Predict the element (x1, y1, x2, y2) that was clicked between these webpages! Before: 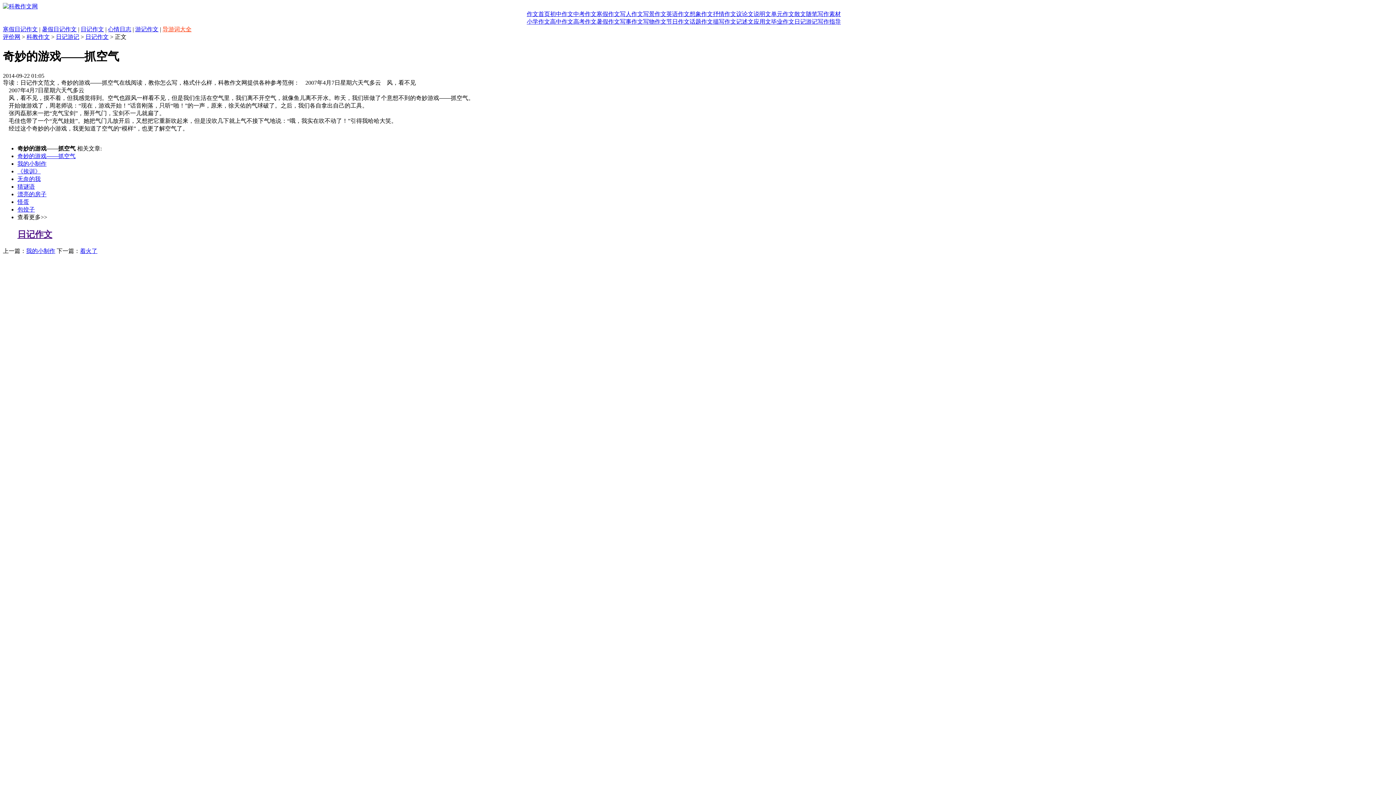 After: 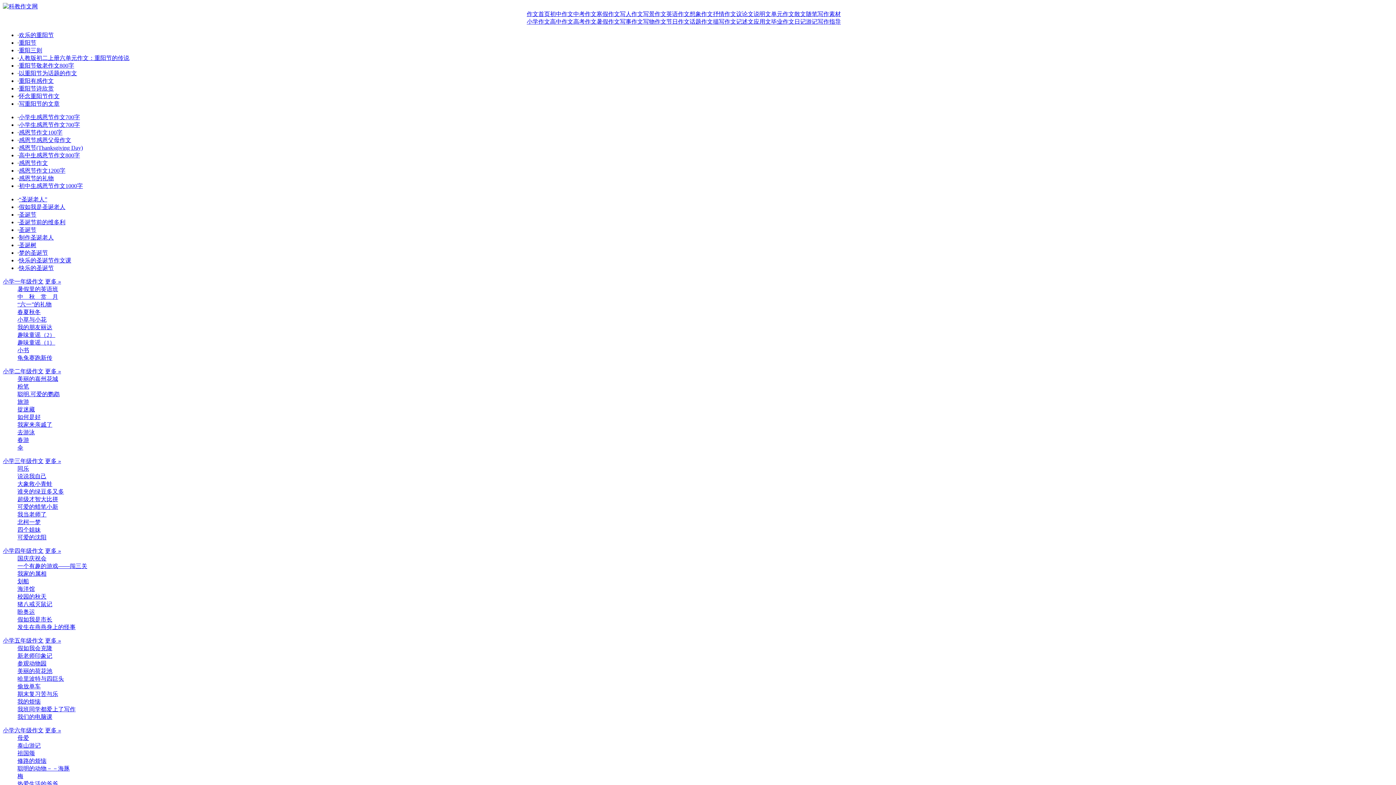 Action: bbox: (2, 3, 37, 9)